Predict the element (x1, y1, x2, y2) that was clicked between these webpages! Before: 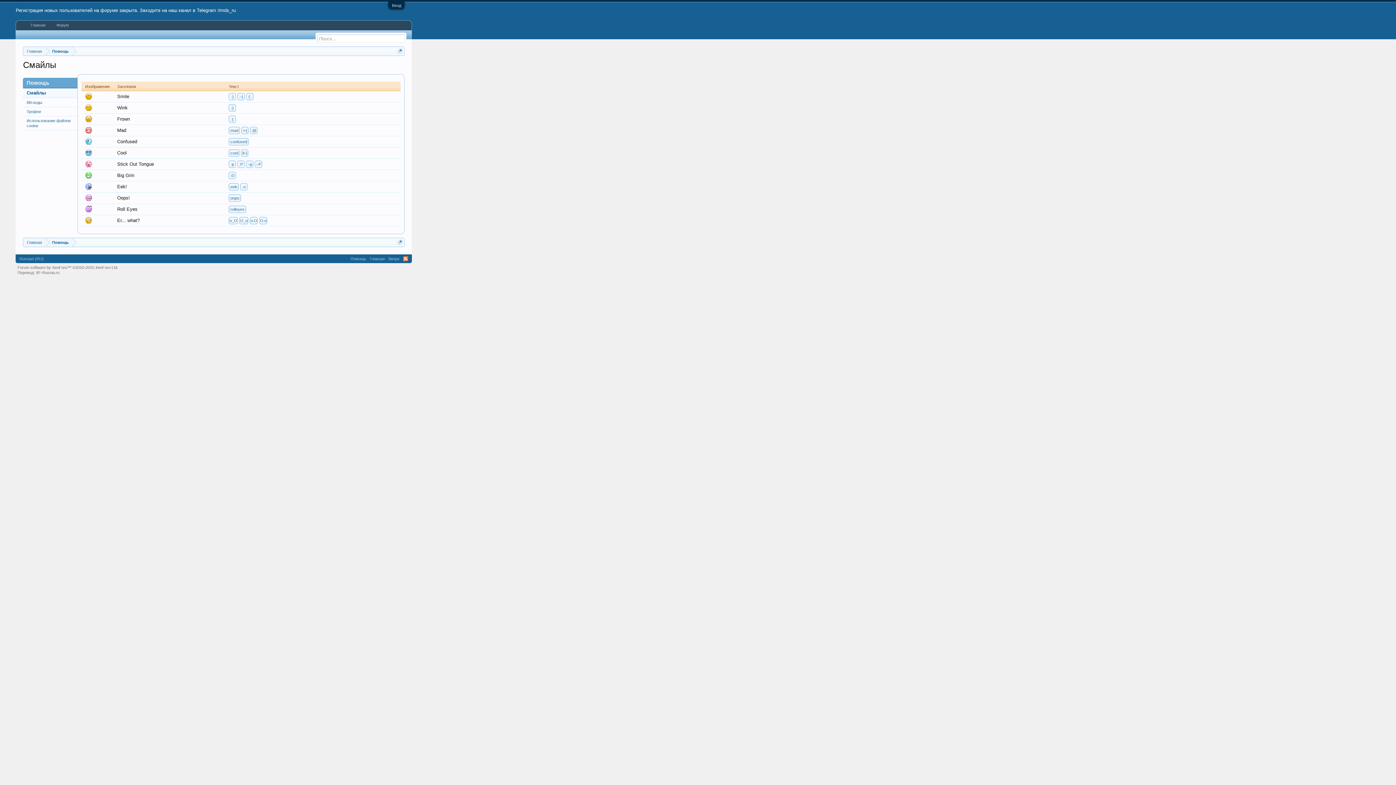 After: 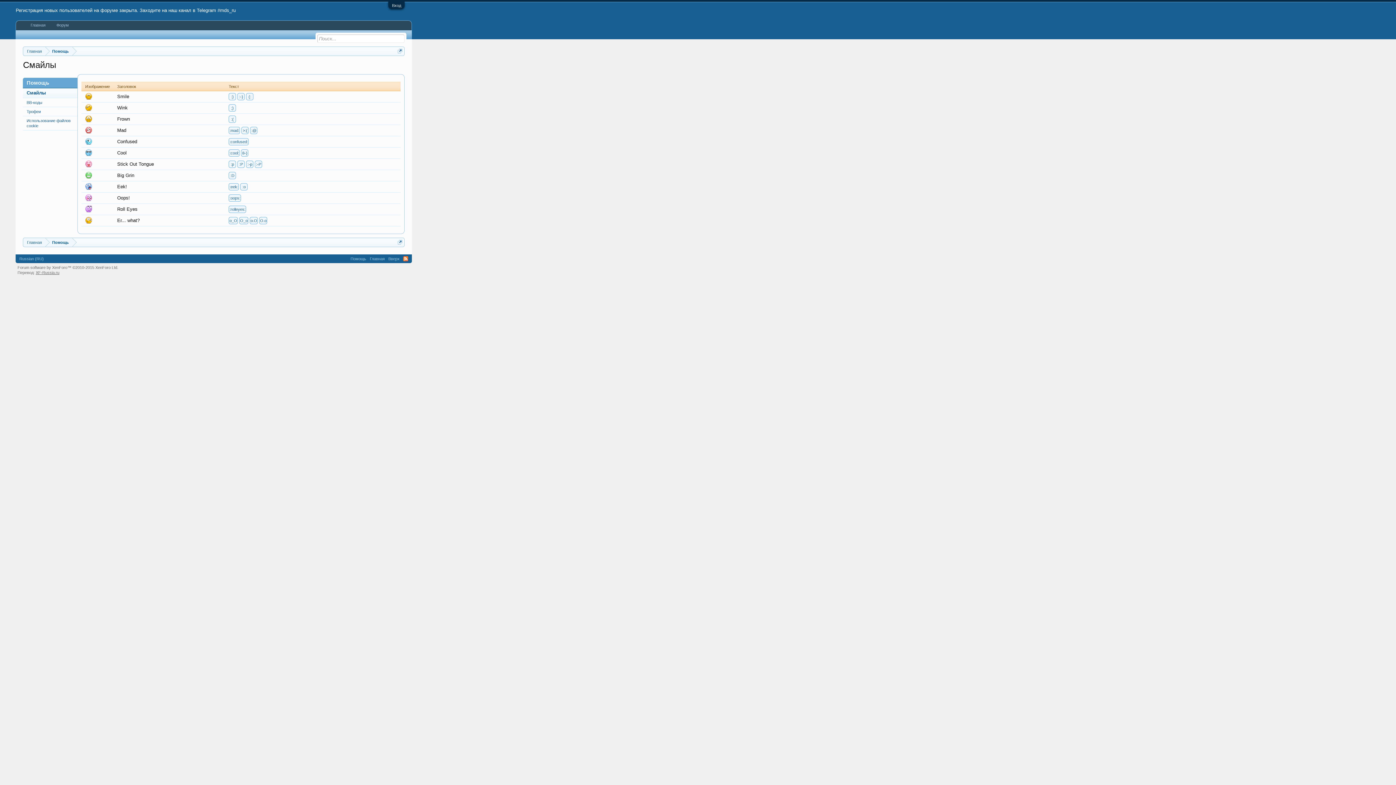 Action: label: XF-Russia.ru bbox: (35, 270, 59, 274)